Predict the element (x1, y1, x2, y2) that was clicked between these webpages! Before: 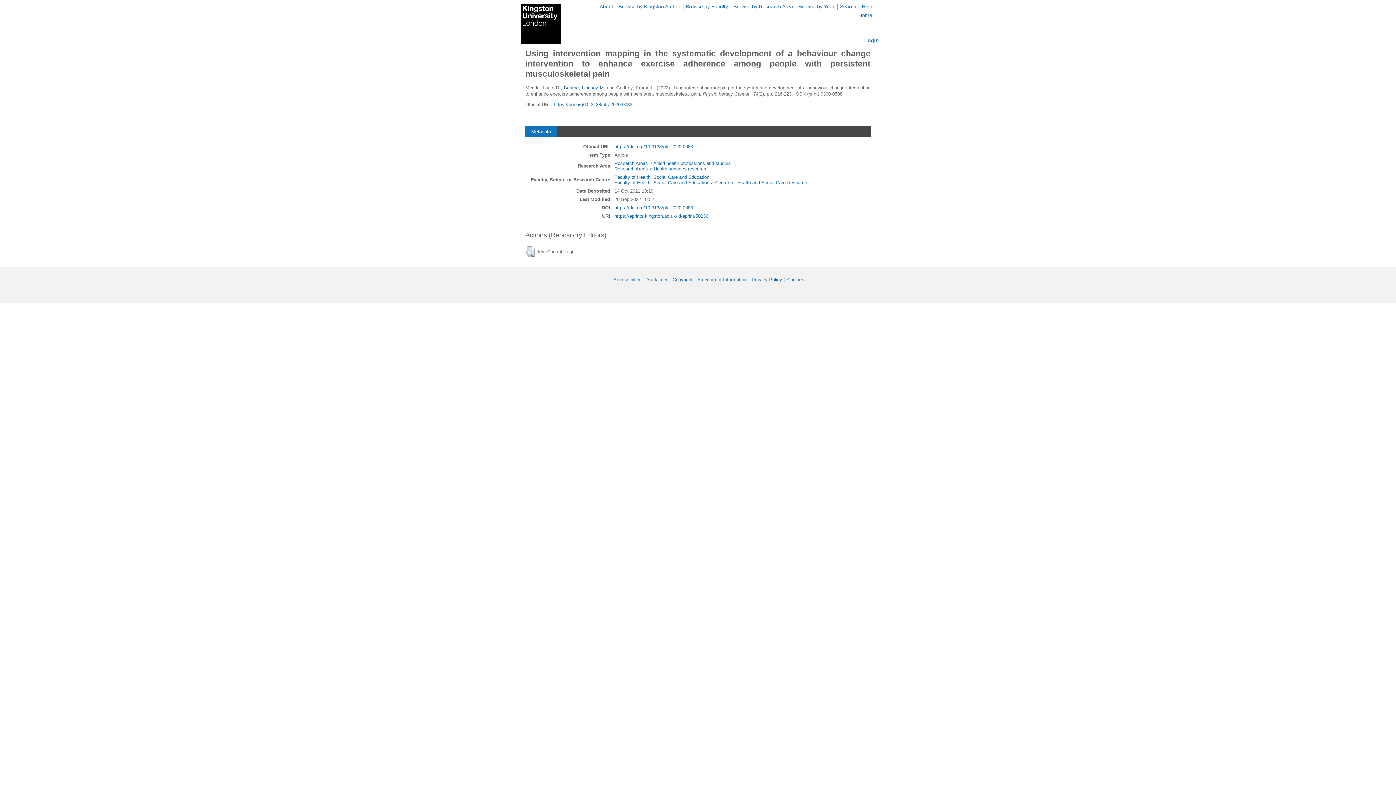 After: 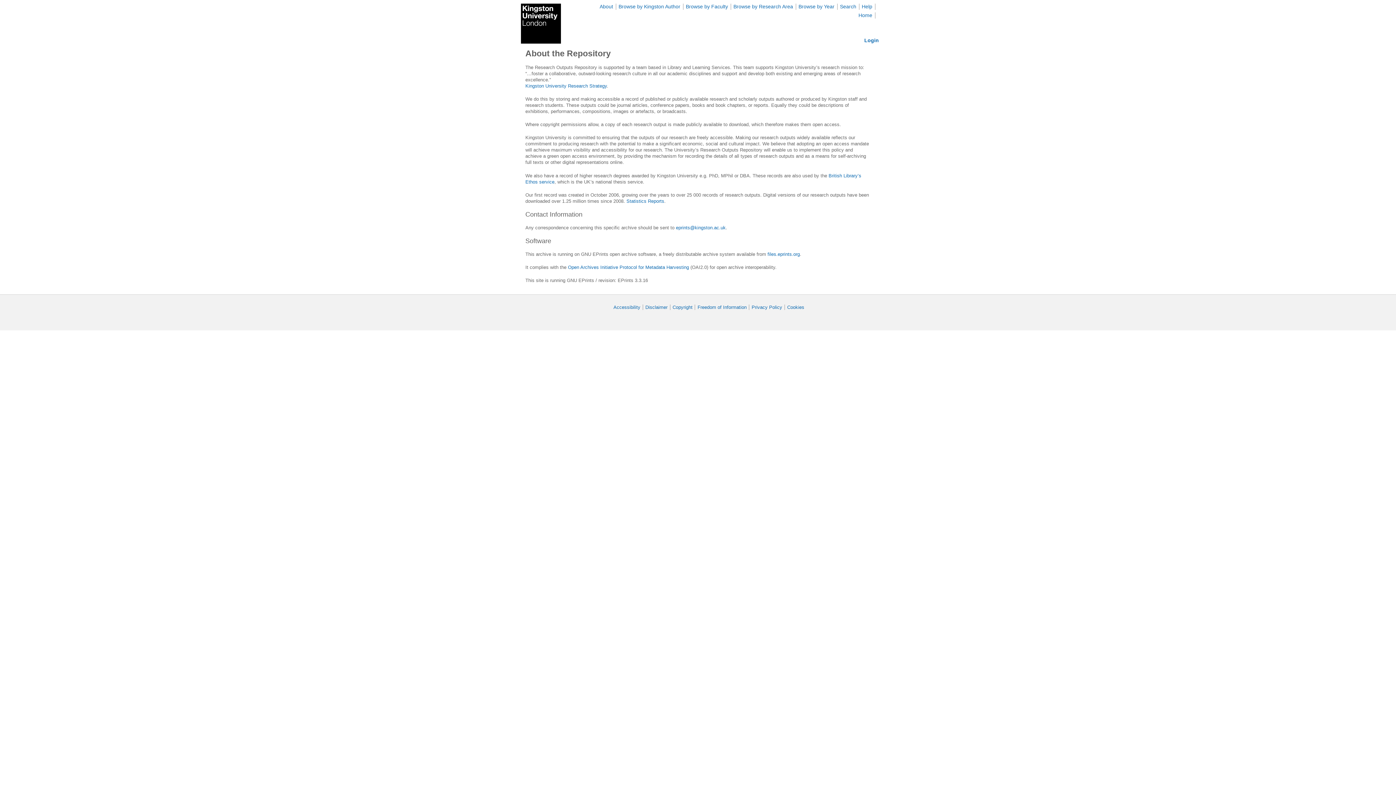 Action: bbox: (599, 3, 613, 9) label: About